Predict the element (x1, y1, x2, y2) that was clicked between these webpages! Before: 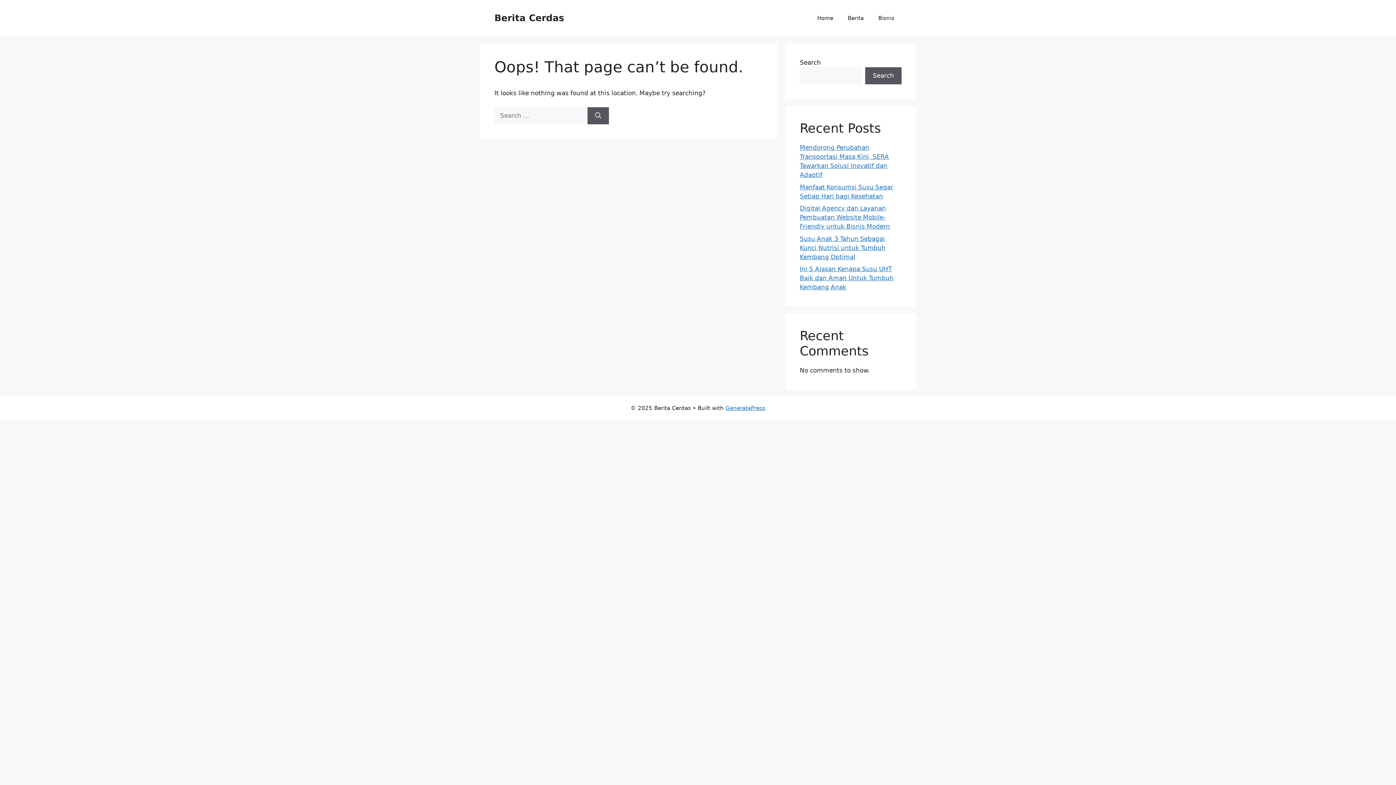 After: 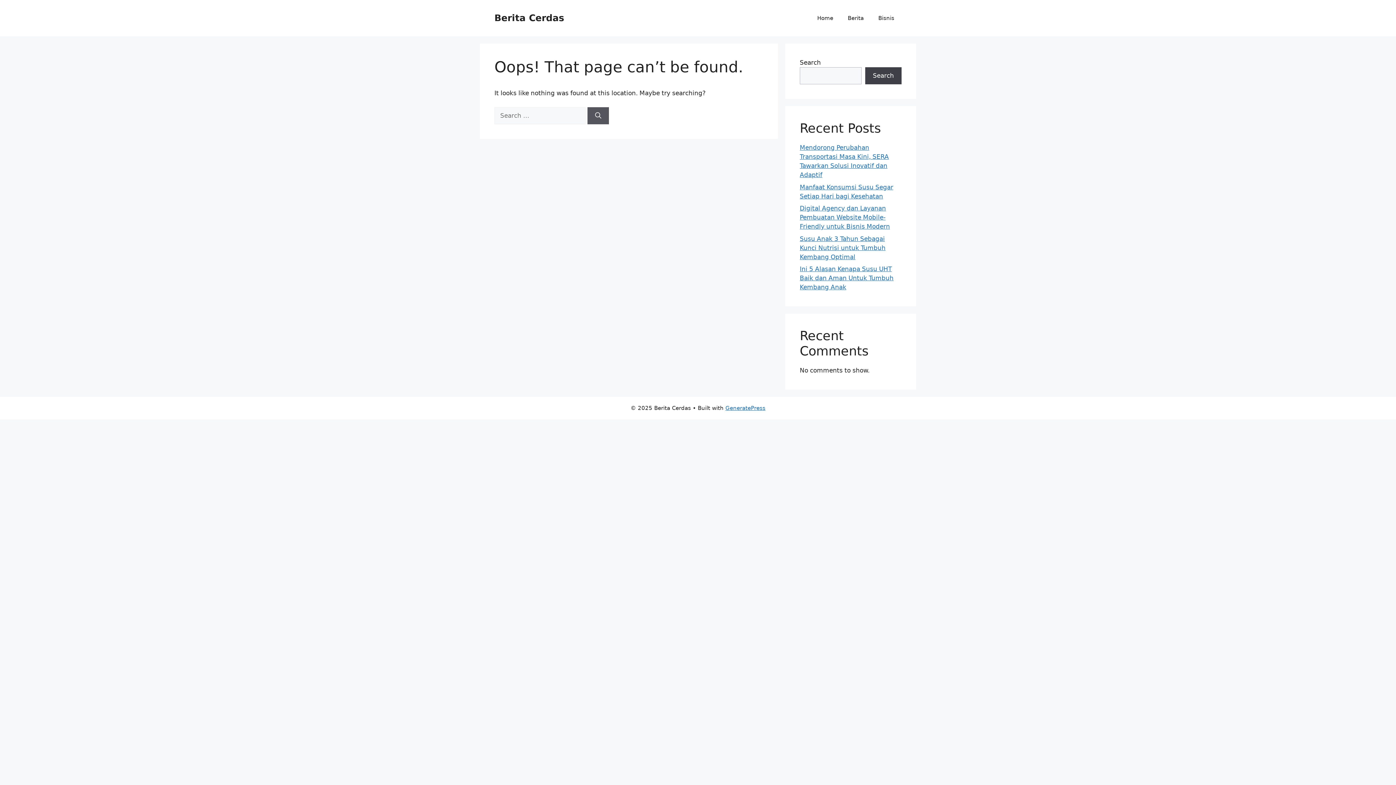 Action: label: Search bbox: (865, 67, 901, 84)